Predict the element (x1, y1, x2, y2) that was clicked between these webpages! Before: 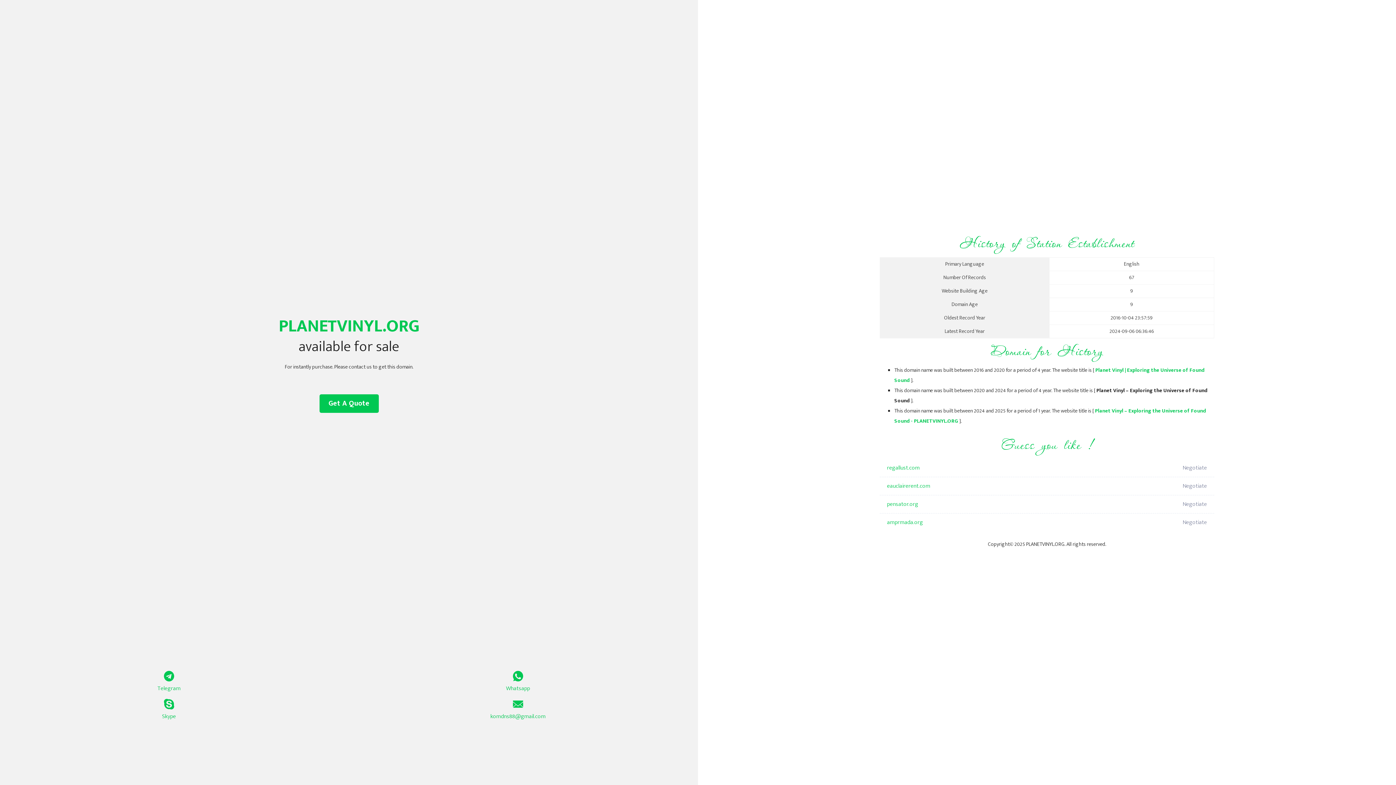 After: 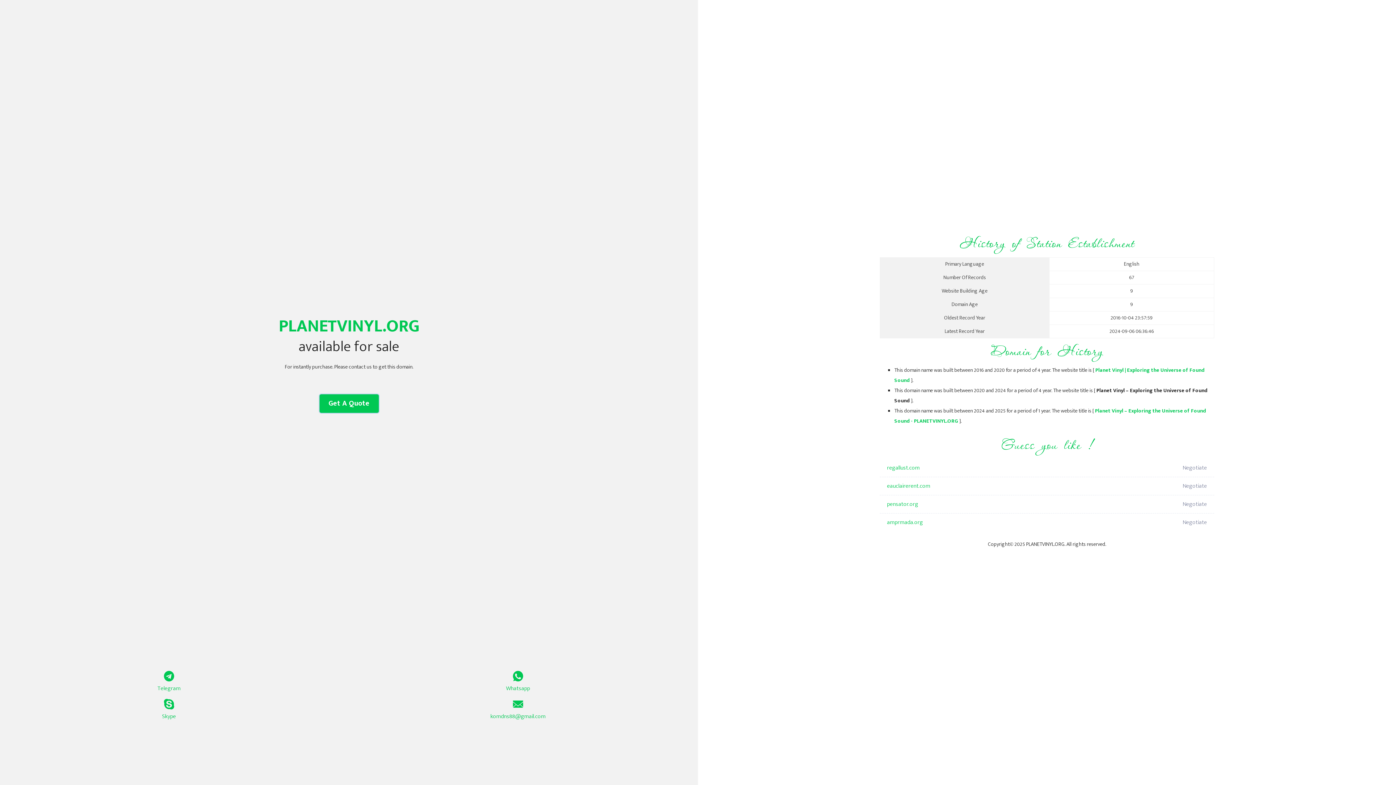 Action: label: Get A Quote bbox: (319, 394, 378, 413)